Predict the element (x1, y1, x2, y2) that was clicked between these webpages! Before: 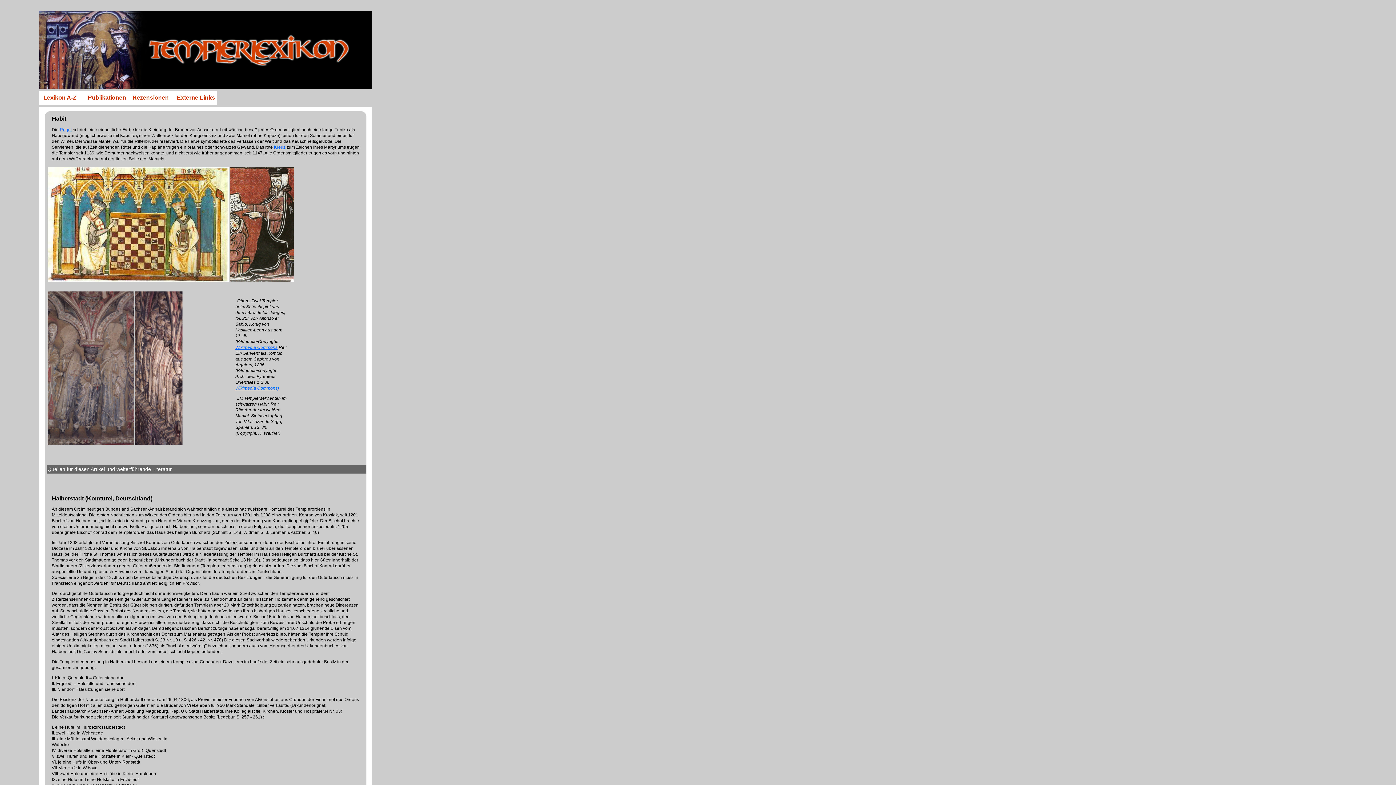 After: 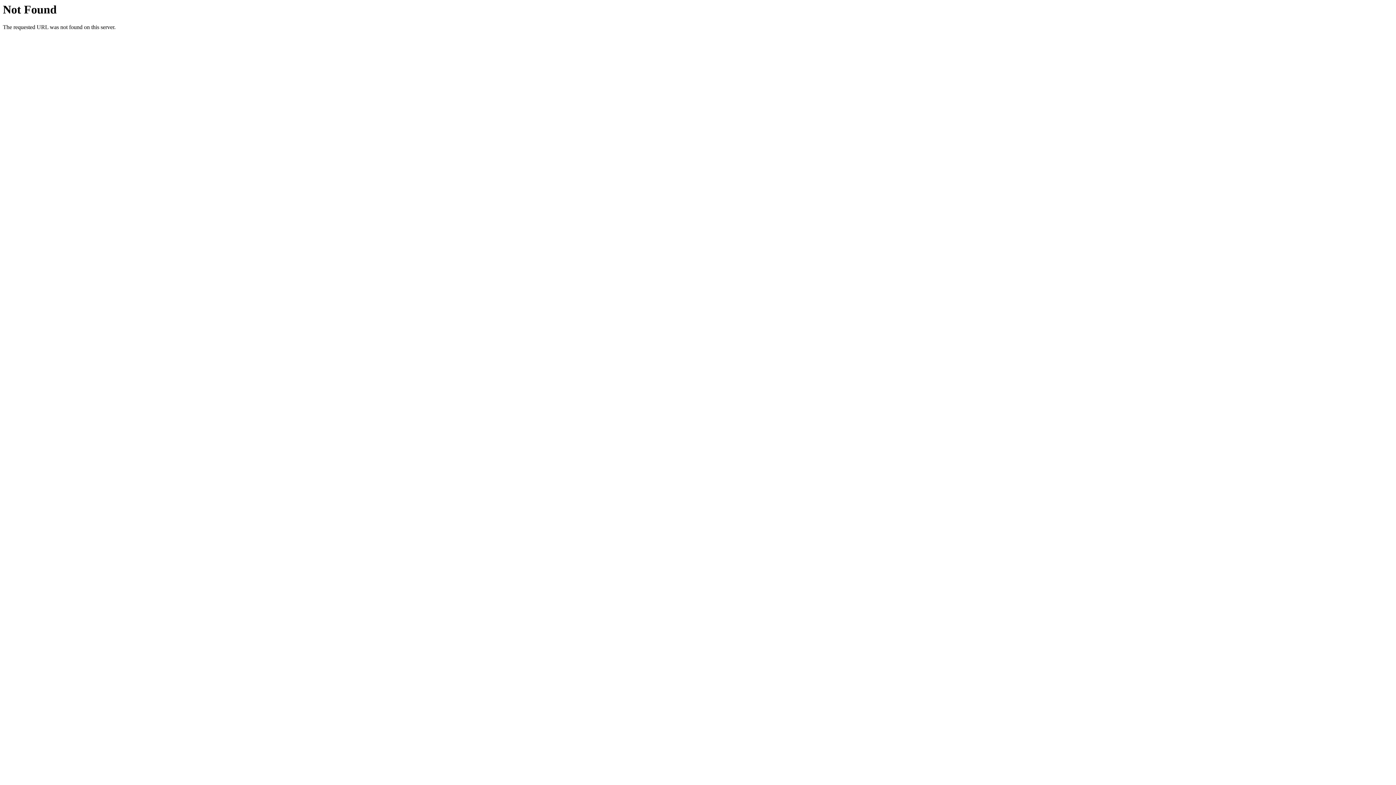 Action: label: Kreuz bbox: (274, 144, 285, 149)